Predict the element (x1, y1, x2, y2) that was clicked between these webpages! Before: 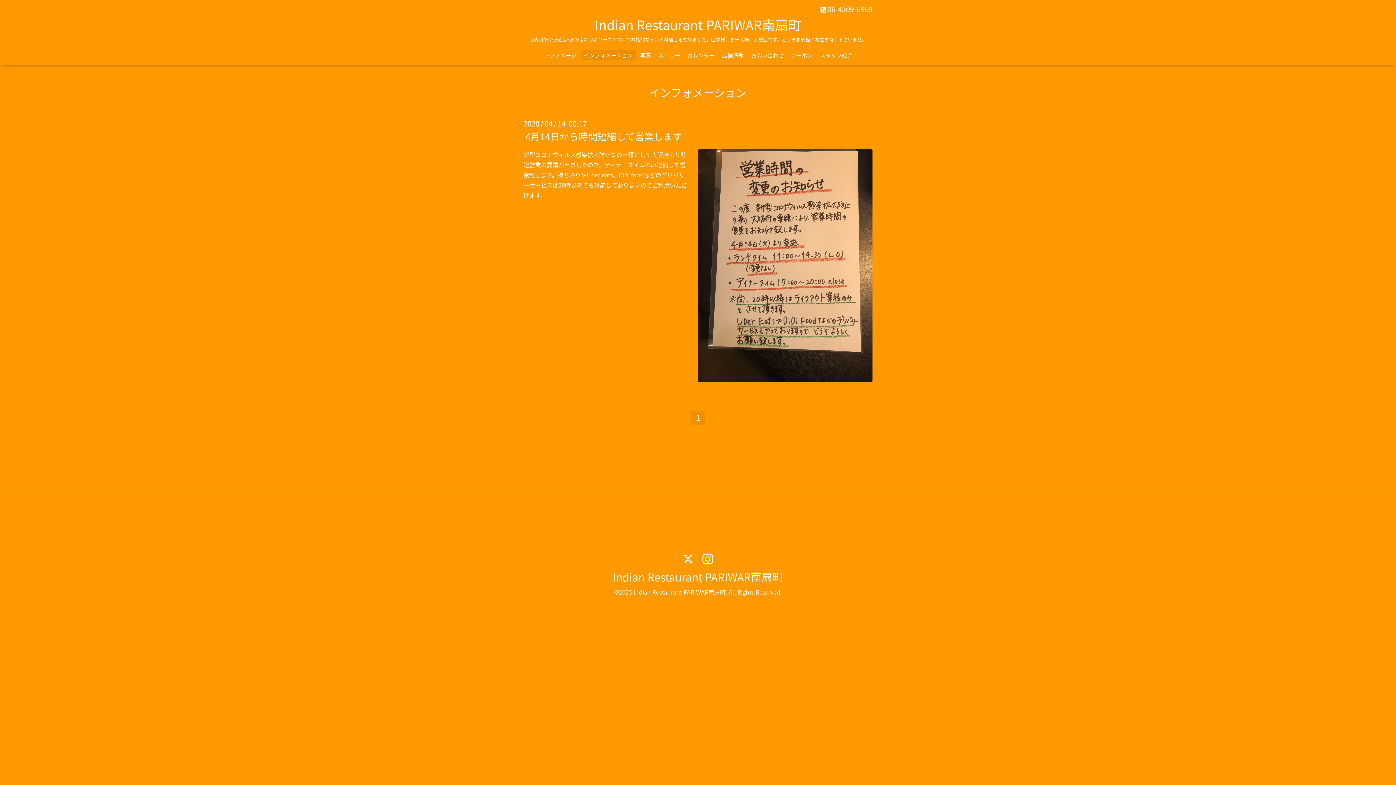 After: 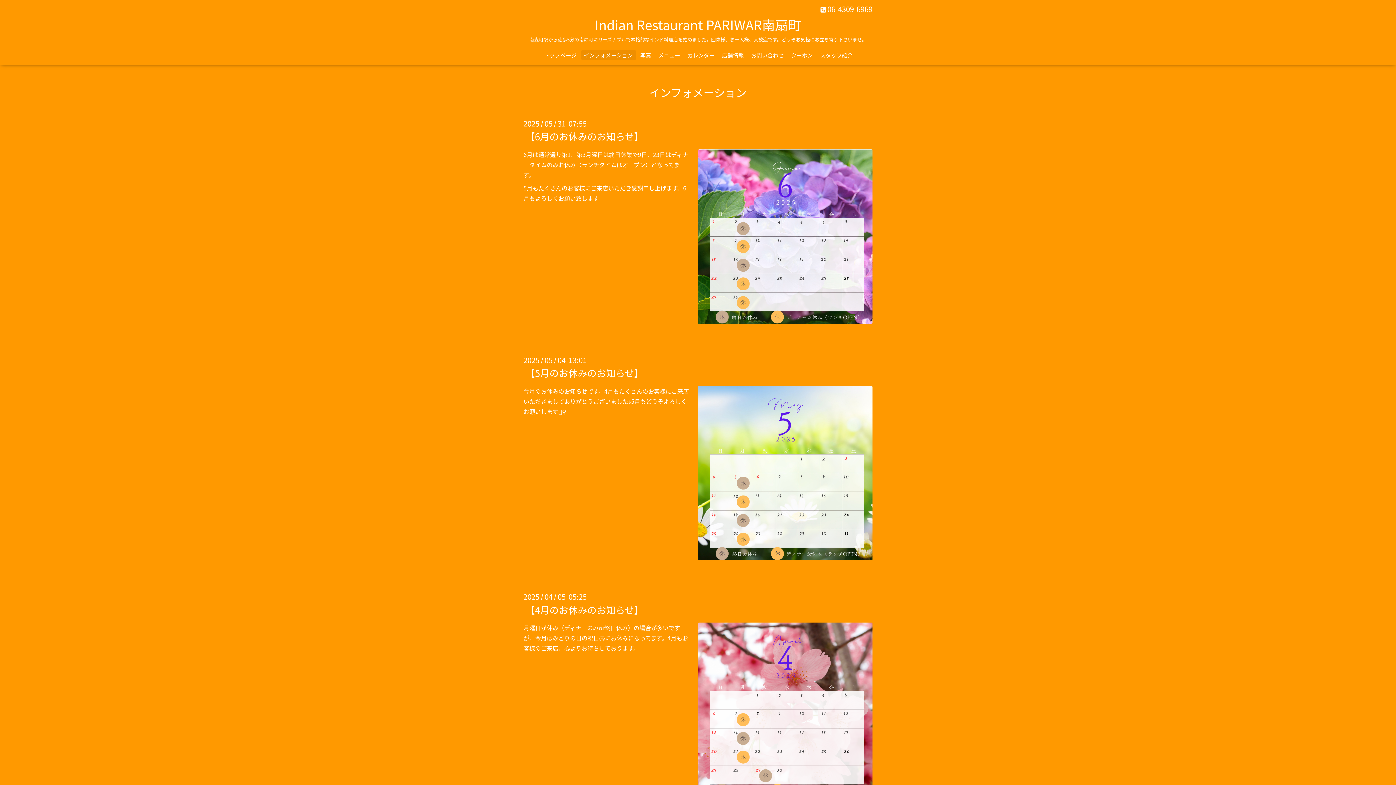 Action: bbox: (581, 50, 635, 60) label: インフォメーション